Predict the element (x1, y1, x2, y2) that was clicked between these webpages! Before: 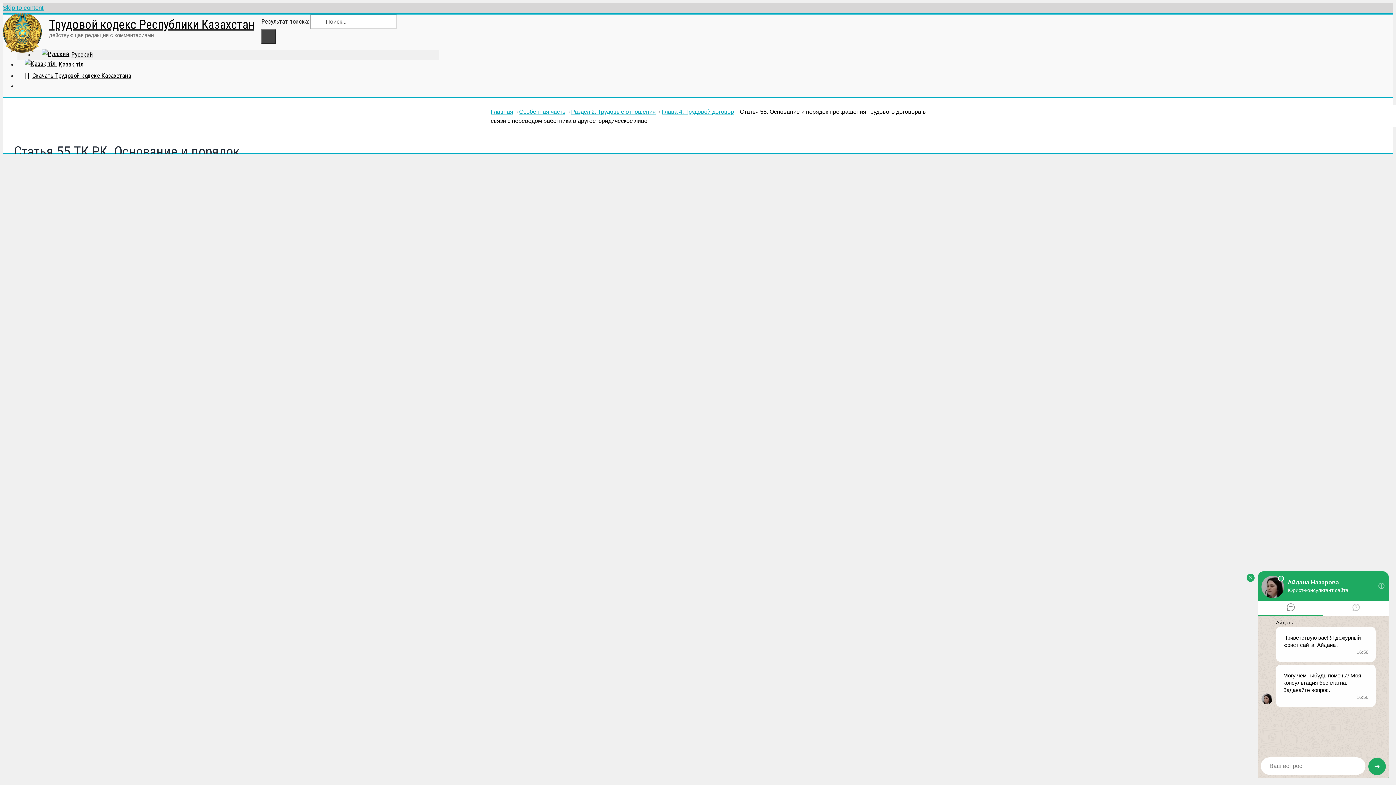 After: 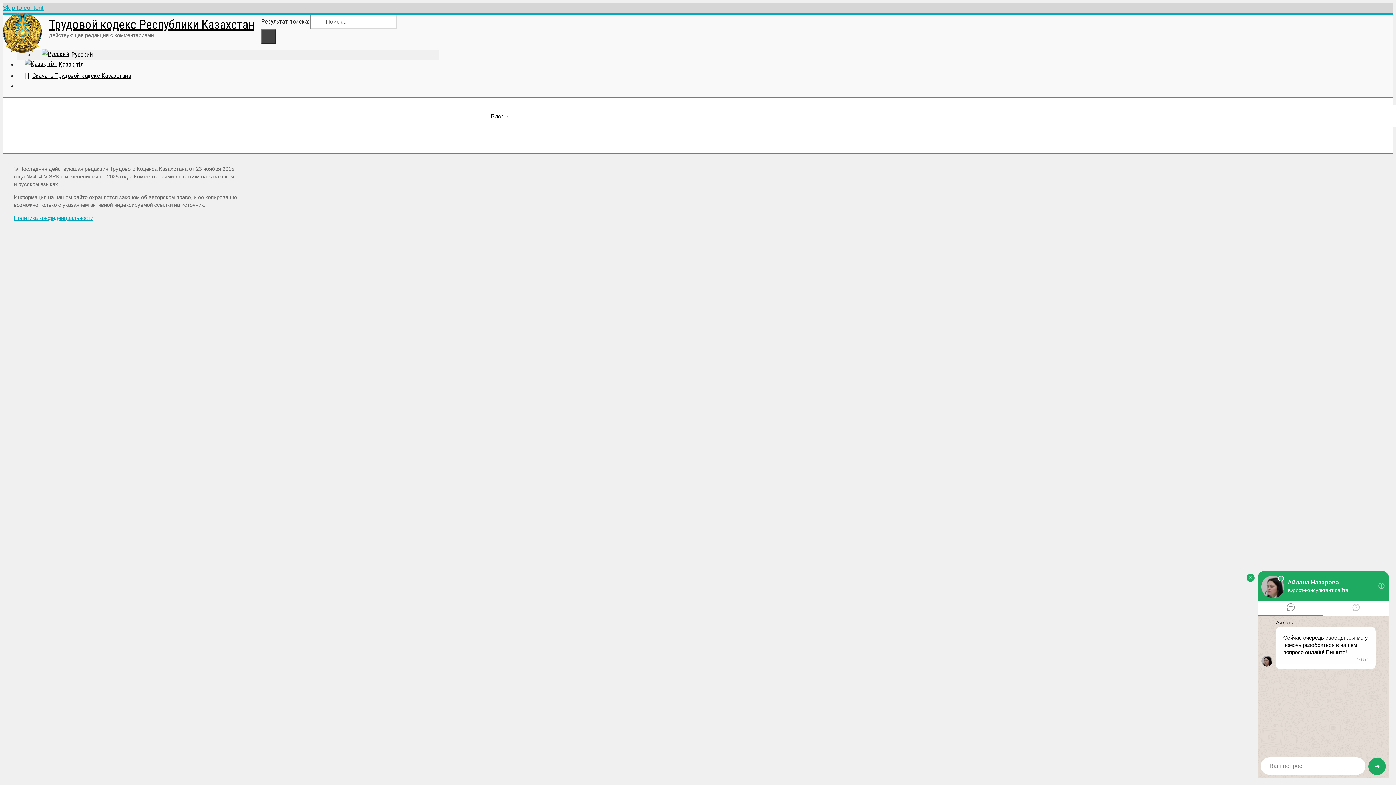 Action: bbox: (519, 108, 565, 114) label: Особенная часть